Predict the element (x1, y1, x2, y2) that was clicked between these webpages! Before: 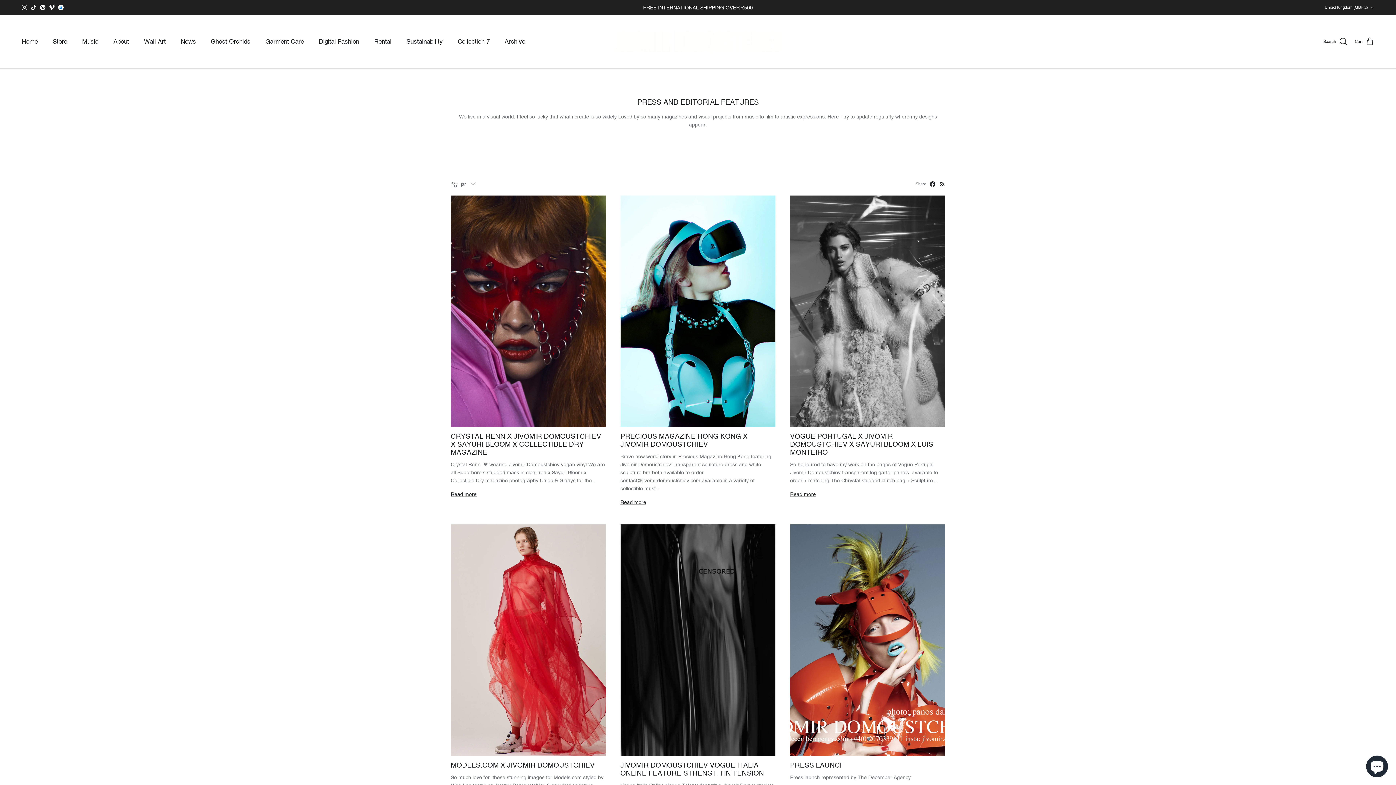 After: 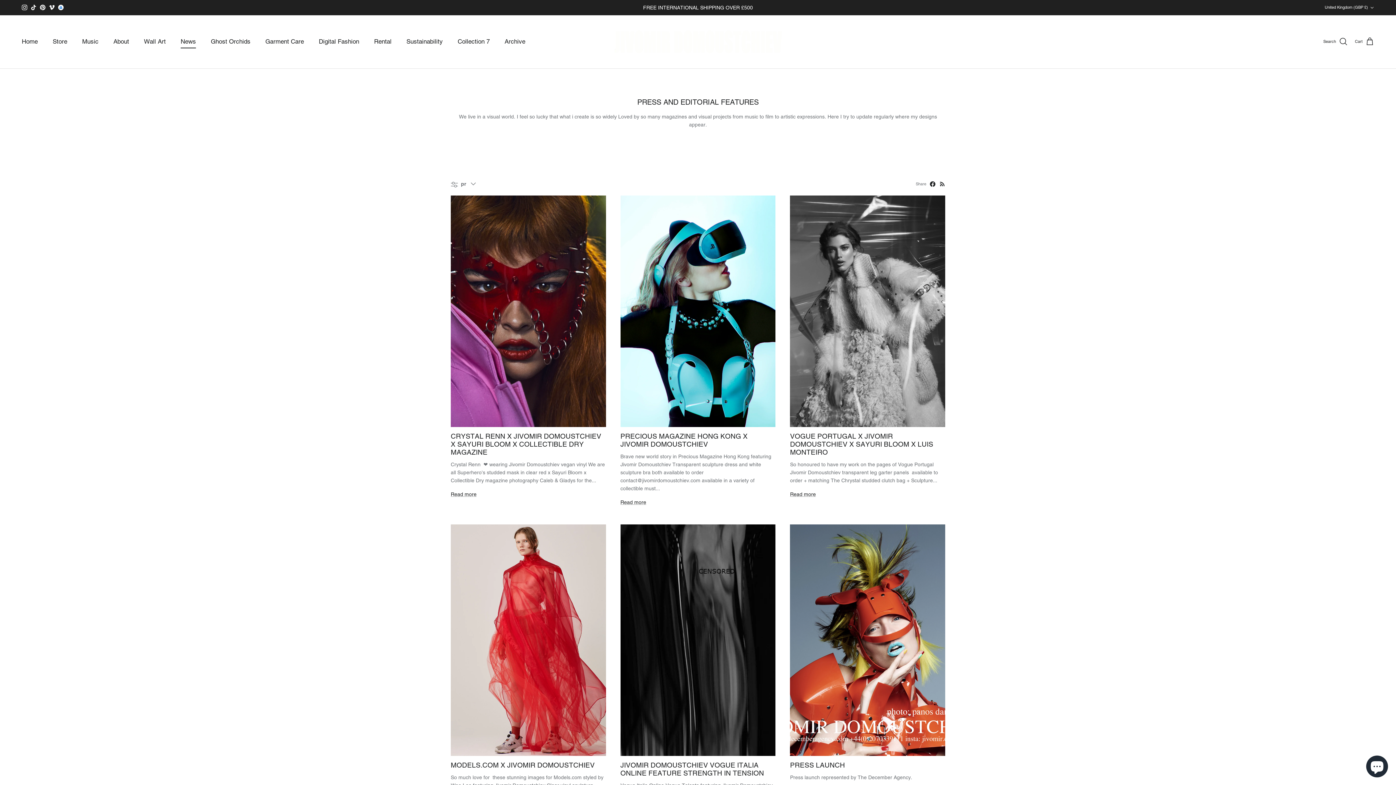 Action: bbox: (930, 181, 935, 186)